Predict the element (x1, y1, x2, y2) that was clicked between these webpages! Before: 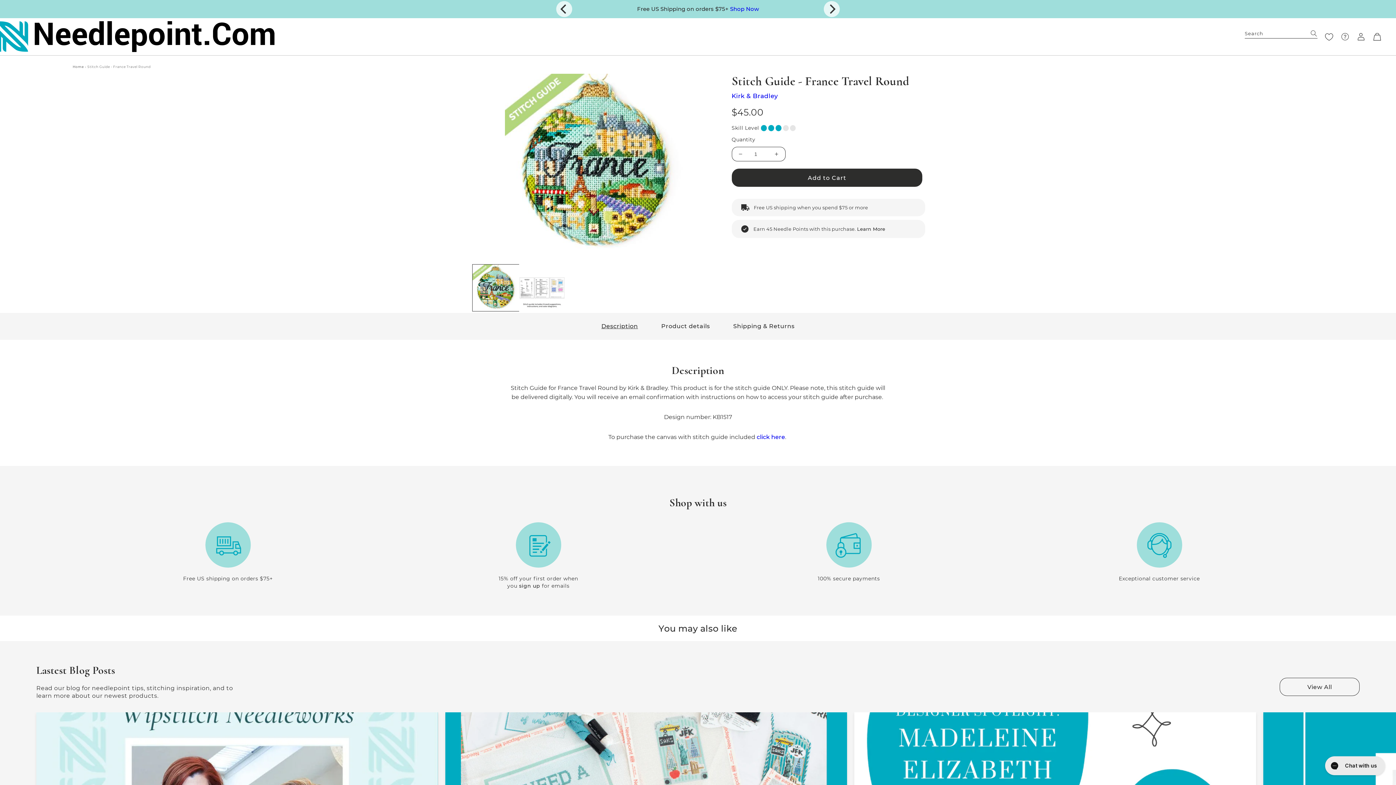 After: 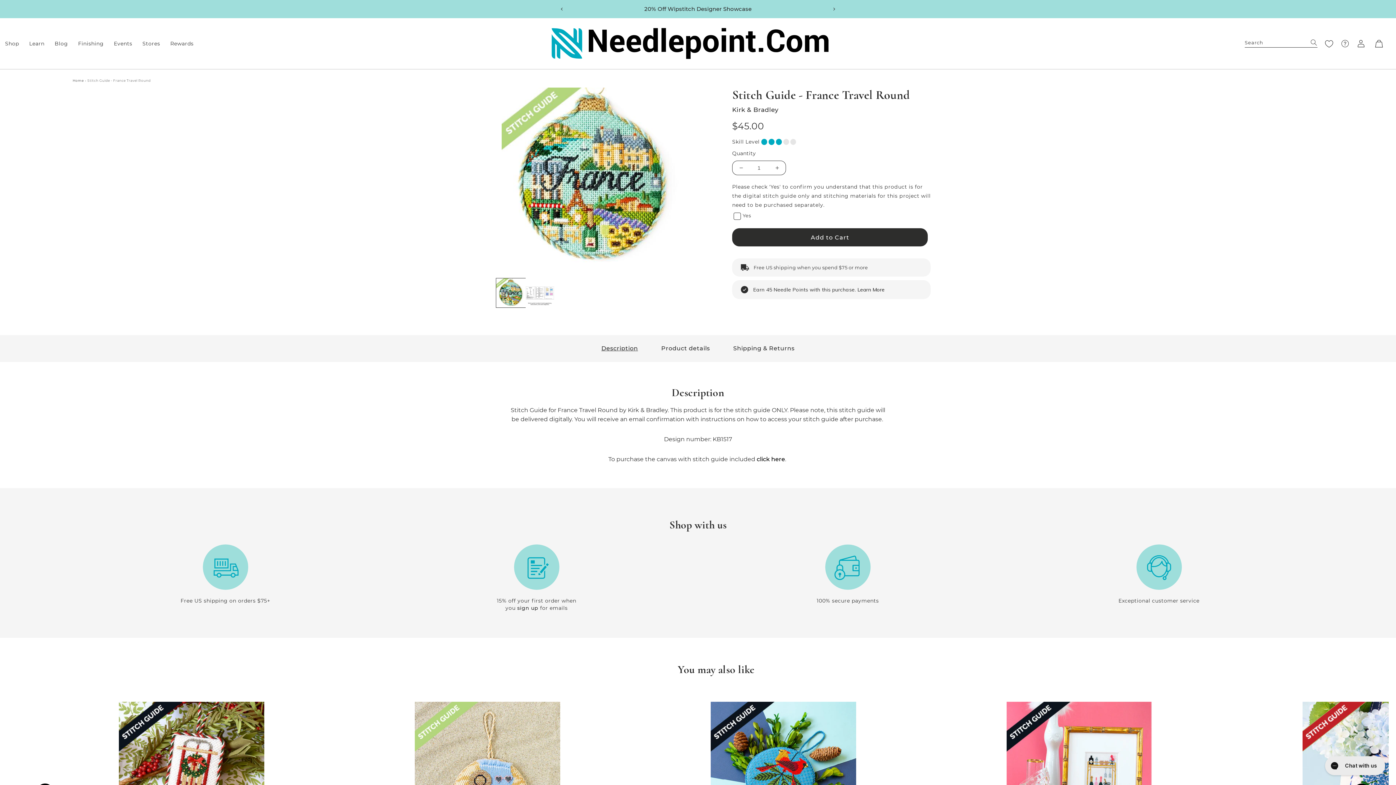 Action: bbox: (556, 1, 572, 17) label: Previous